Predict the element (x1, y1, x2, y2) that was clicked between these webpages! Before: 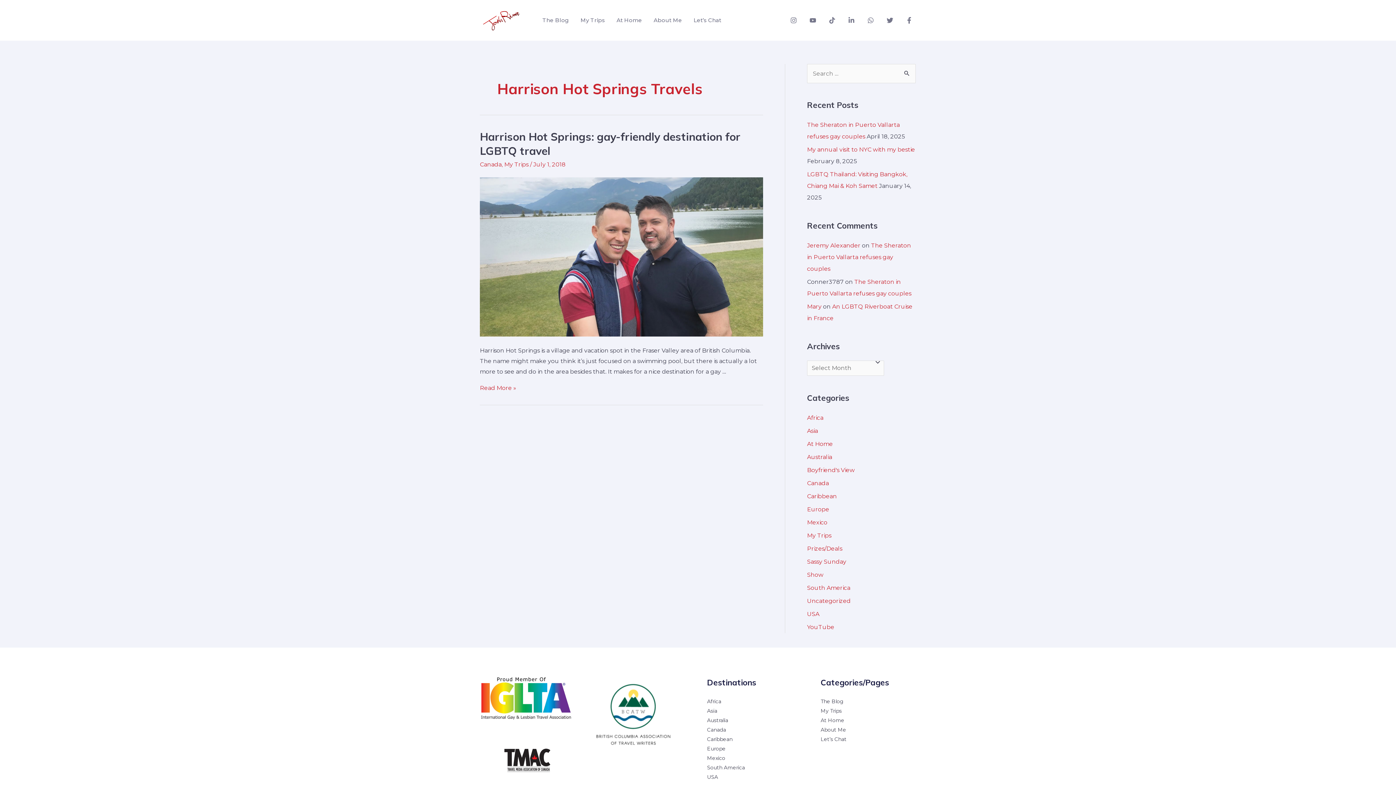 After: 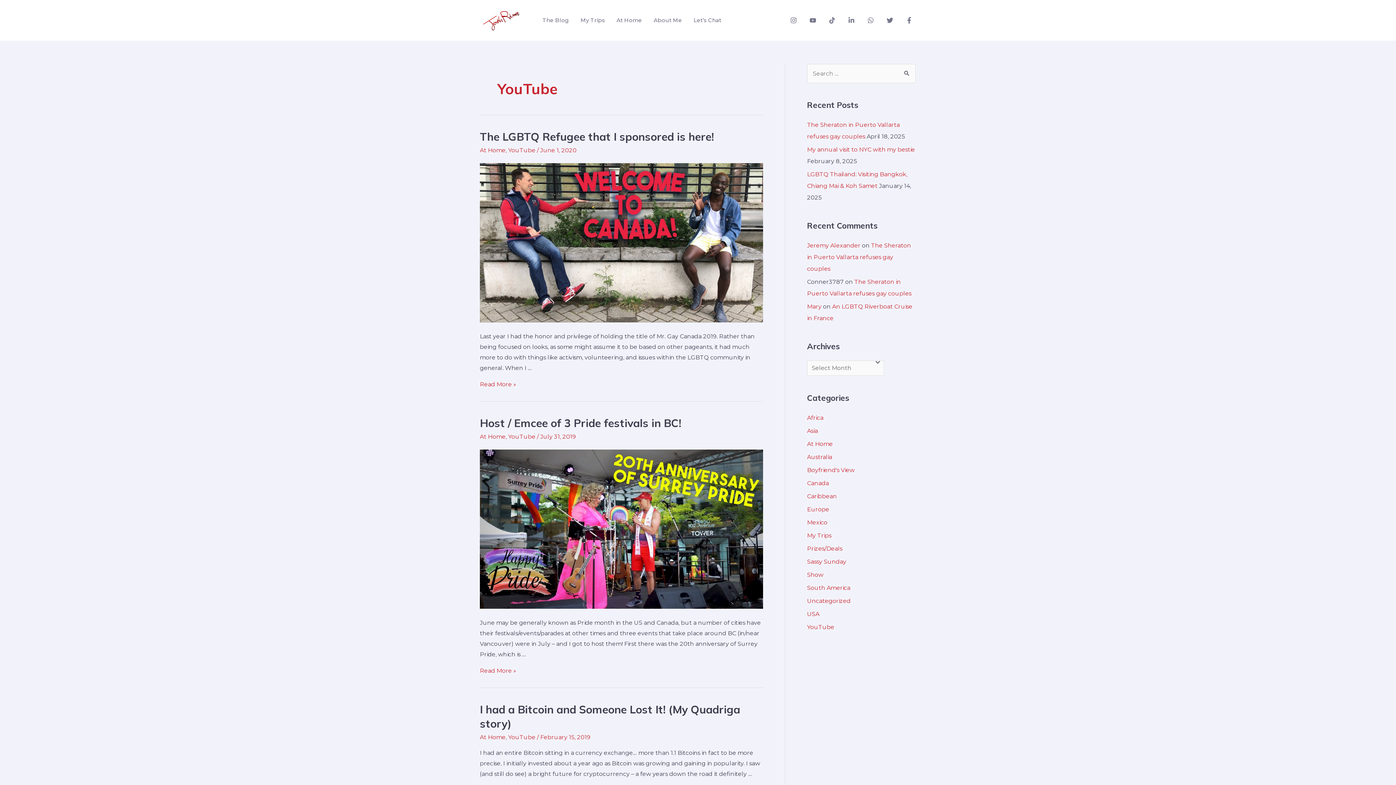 Action: bbox: (807, 623, 834, 630) label: YouTube